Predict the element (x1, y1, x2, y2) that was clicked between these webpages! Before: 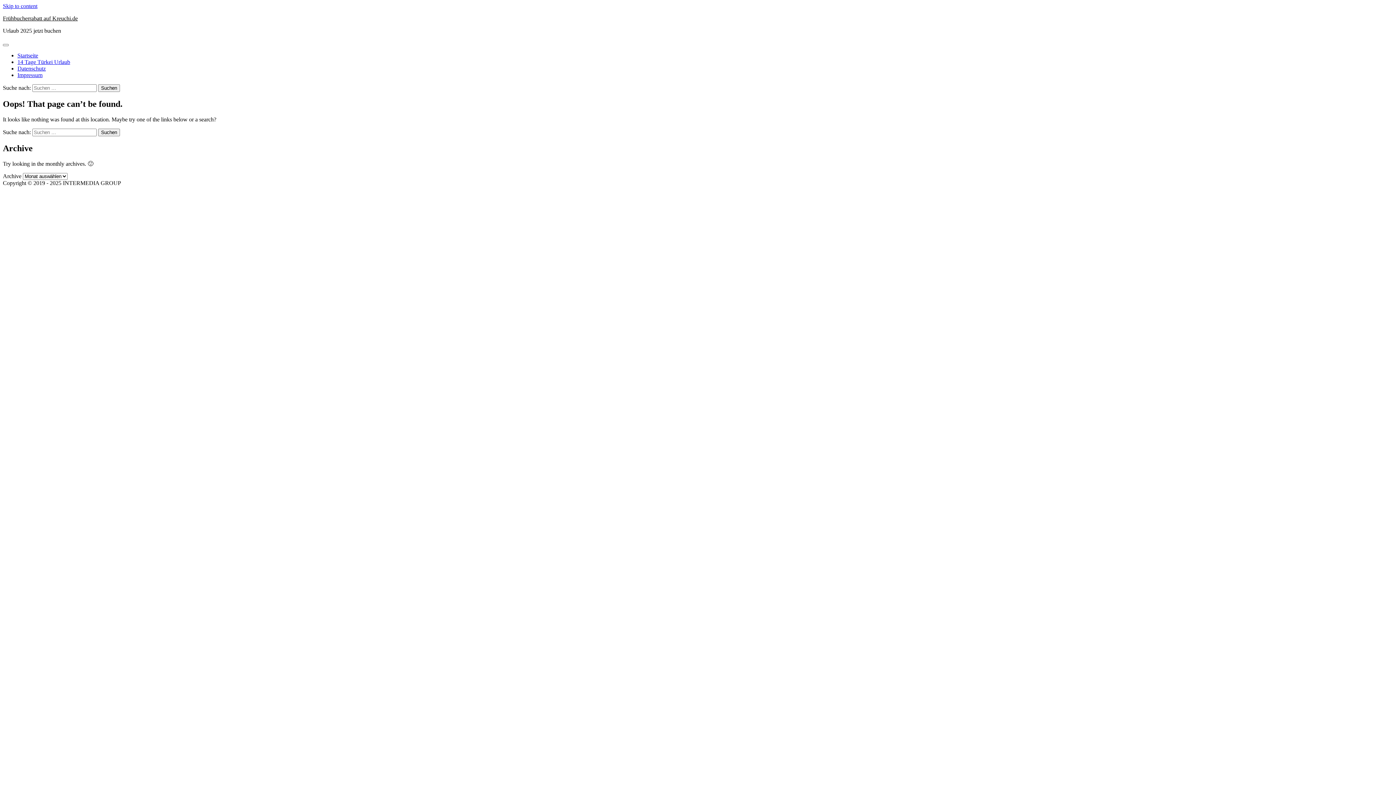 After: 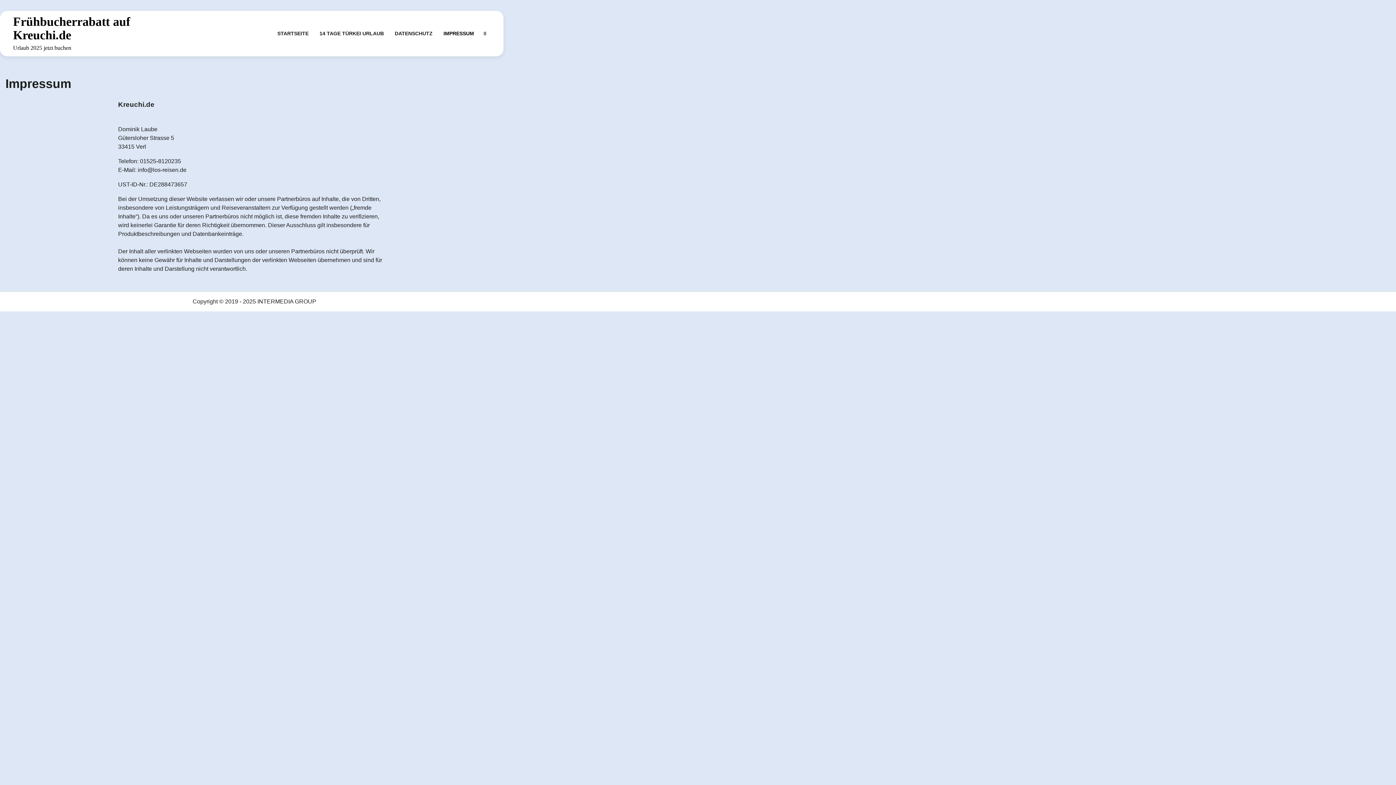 Action: bbox: (17, 72, 42, 78) label: Impressum